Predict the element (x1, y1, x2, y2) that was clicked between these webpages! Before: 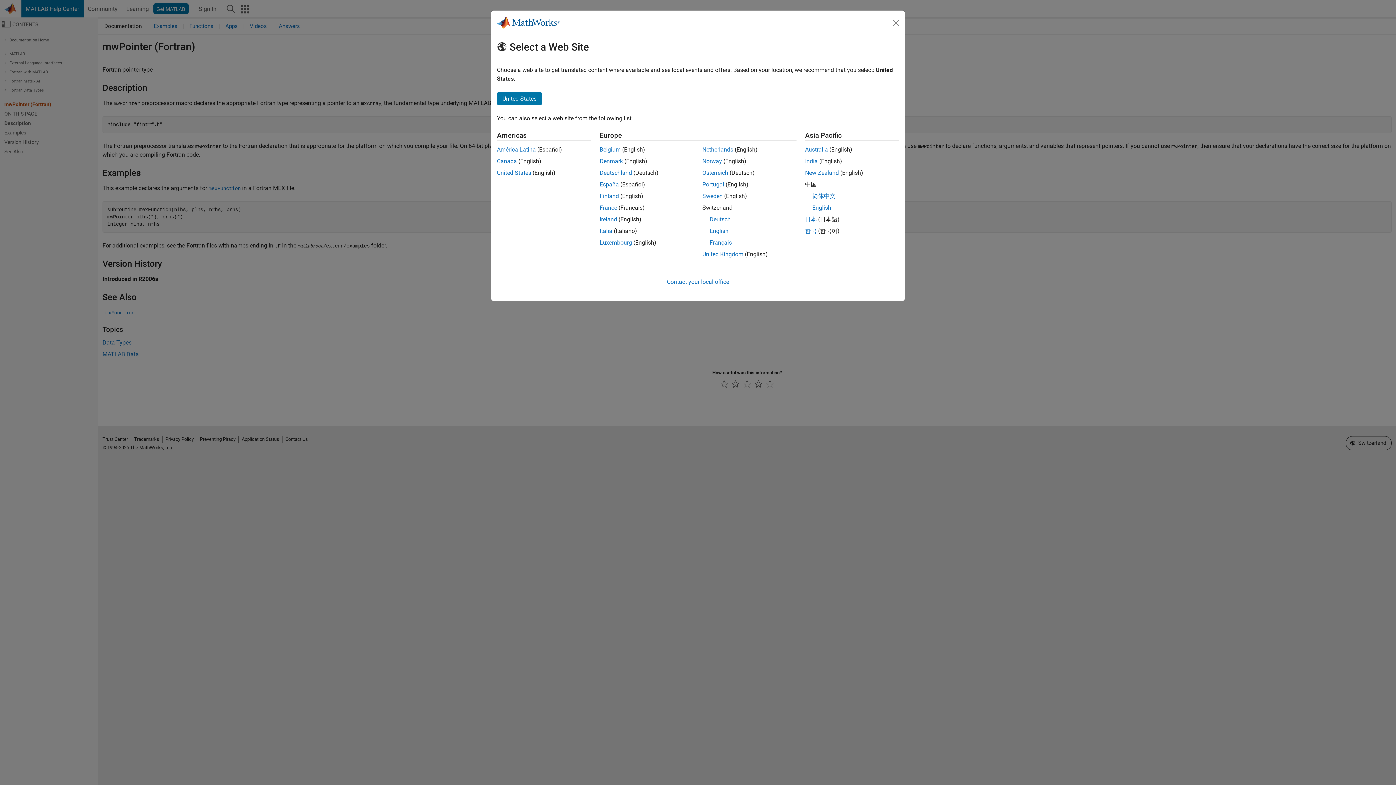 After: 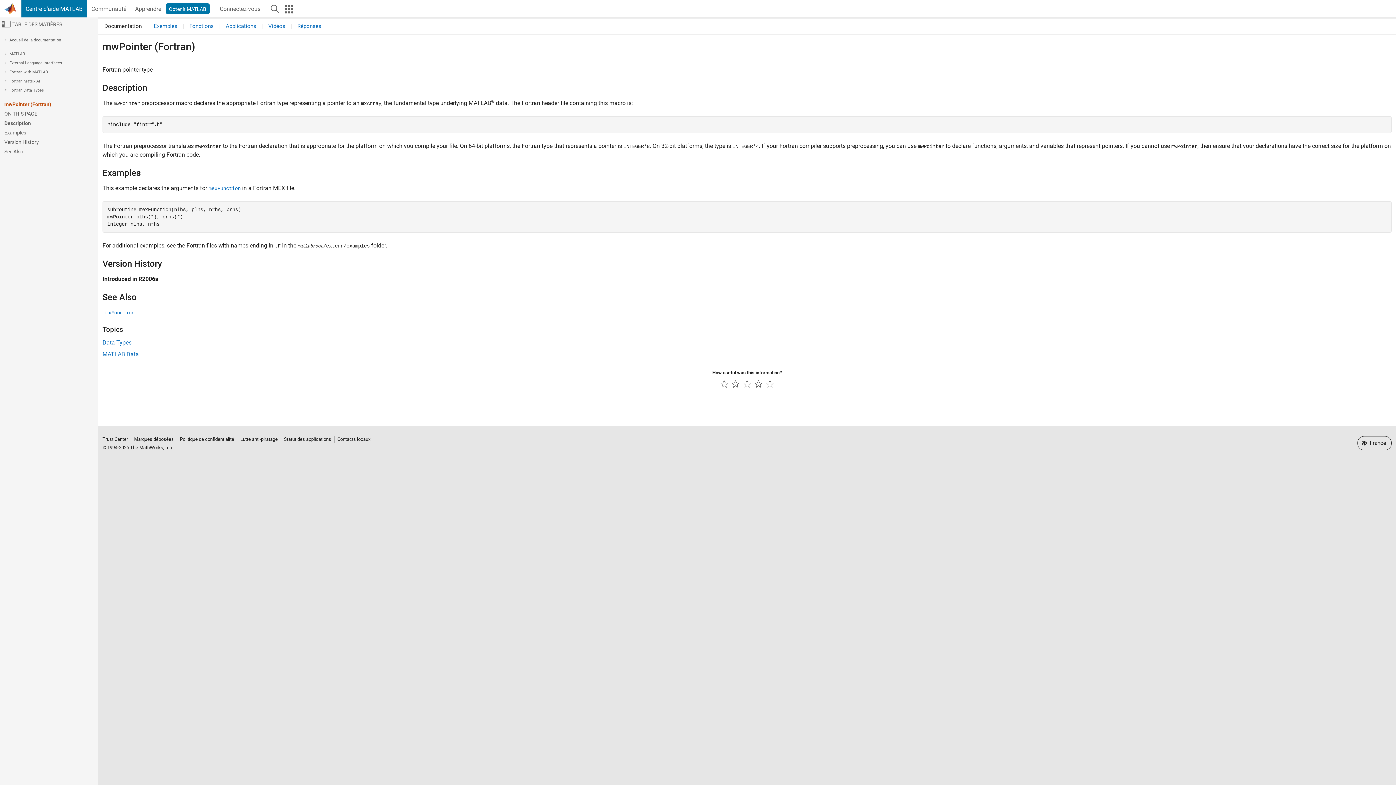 Action: bbox: (599, 204, 617, 211) label: France